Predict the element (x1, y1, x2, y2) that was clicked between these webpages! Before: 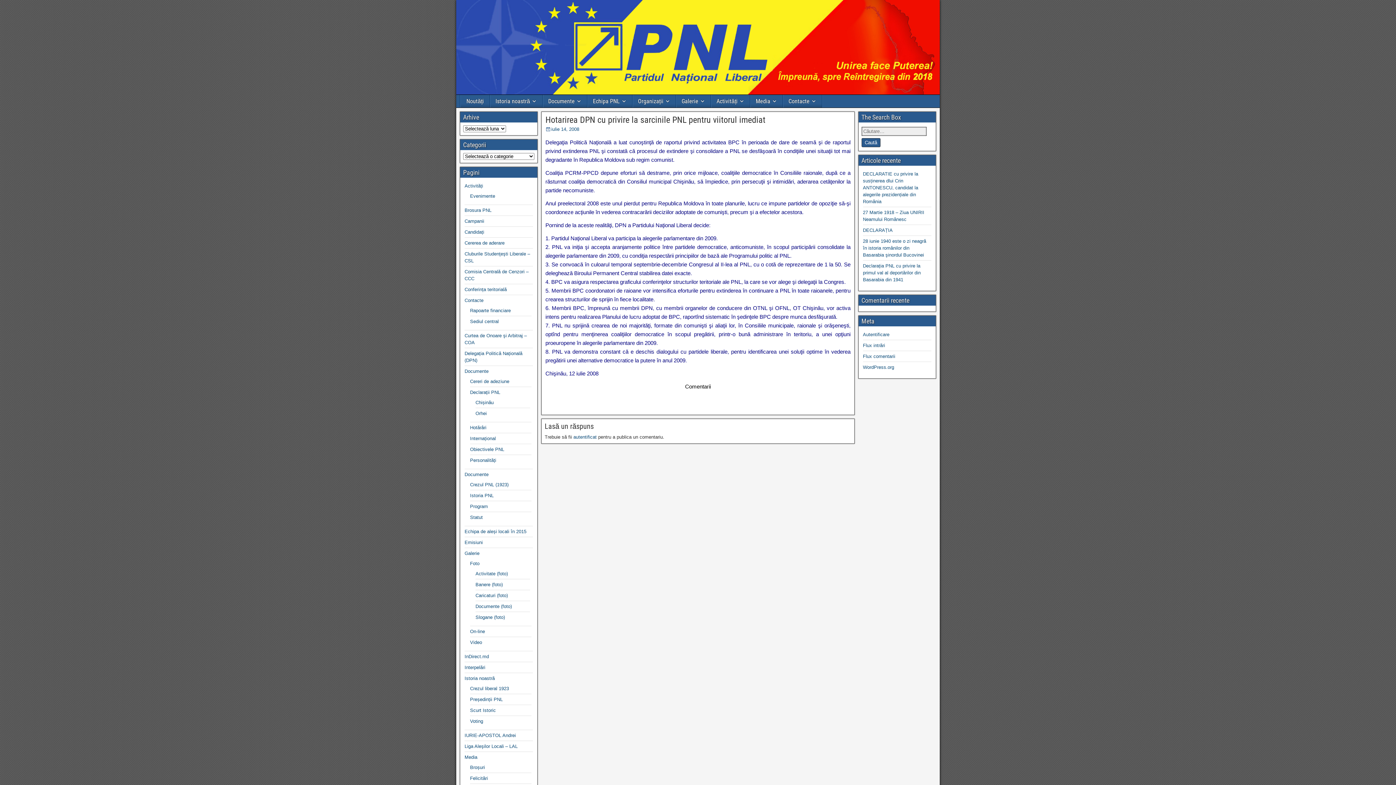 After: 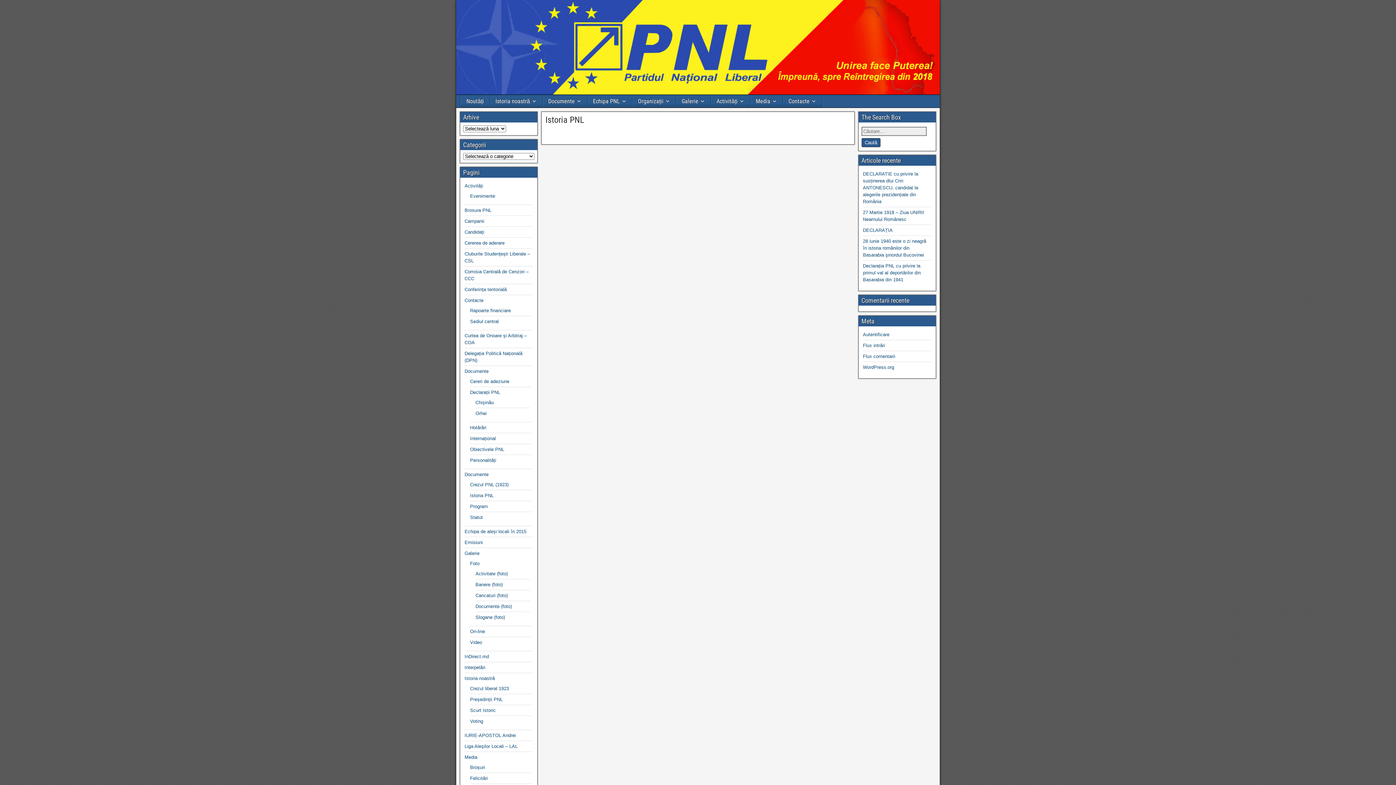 Action: label: Istoria PNL bbox: (470, 492, 493, 498)